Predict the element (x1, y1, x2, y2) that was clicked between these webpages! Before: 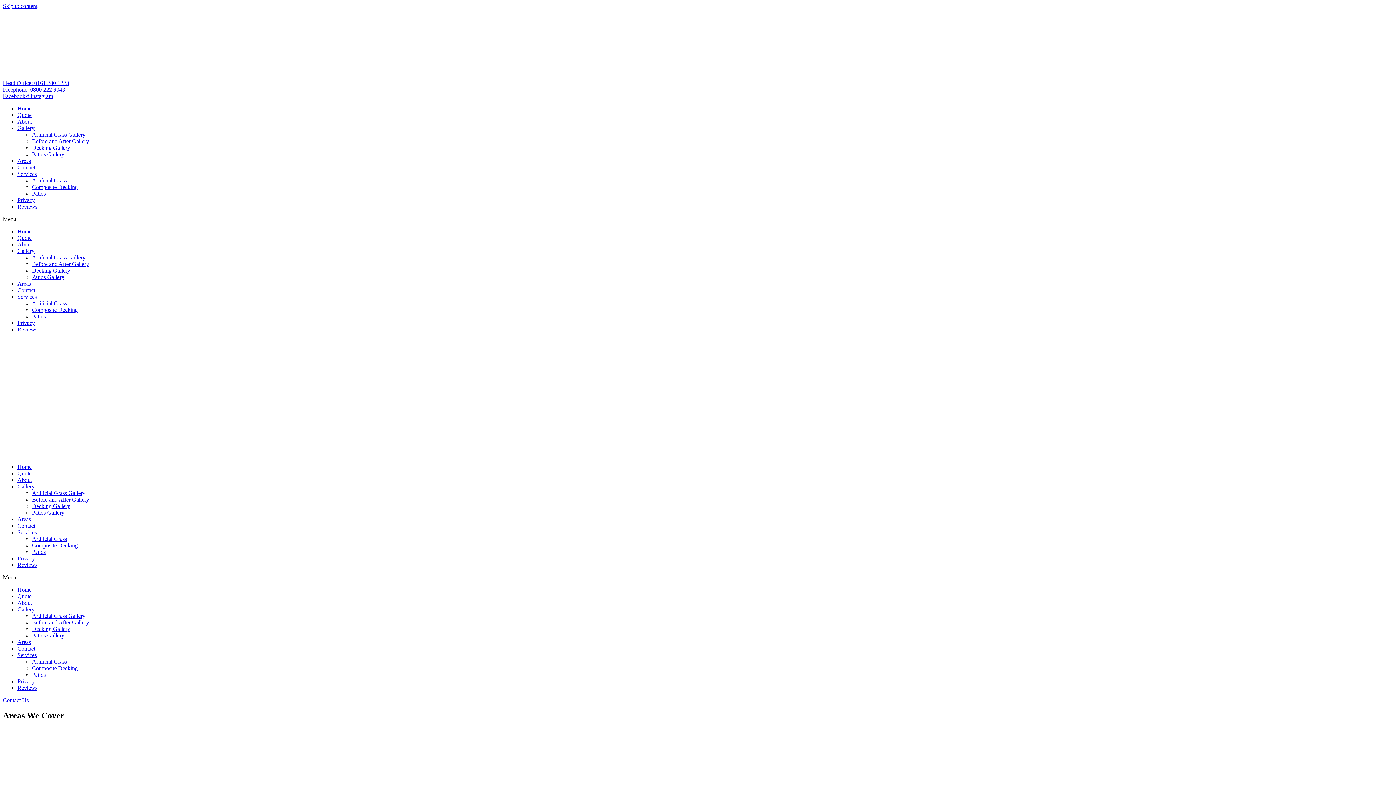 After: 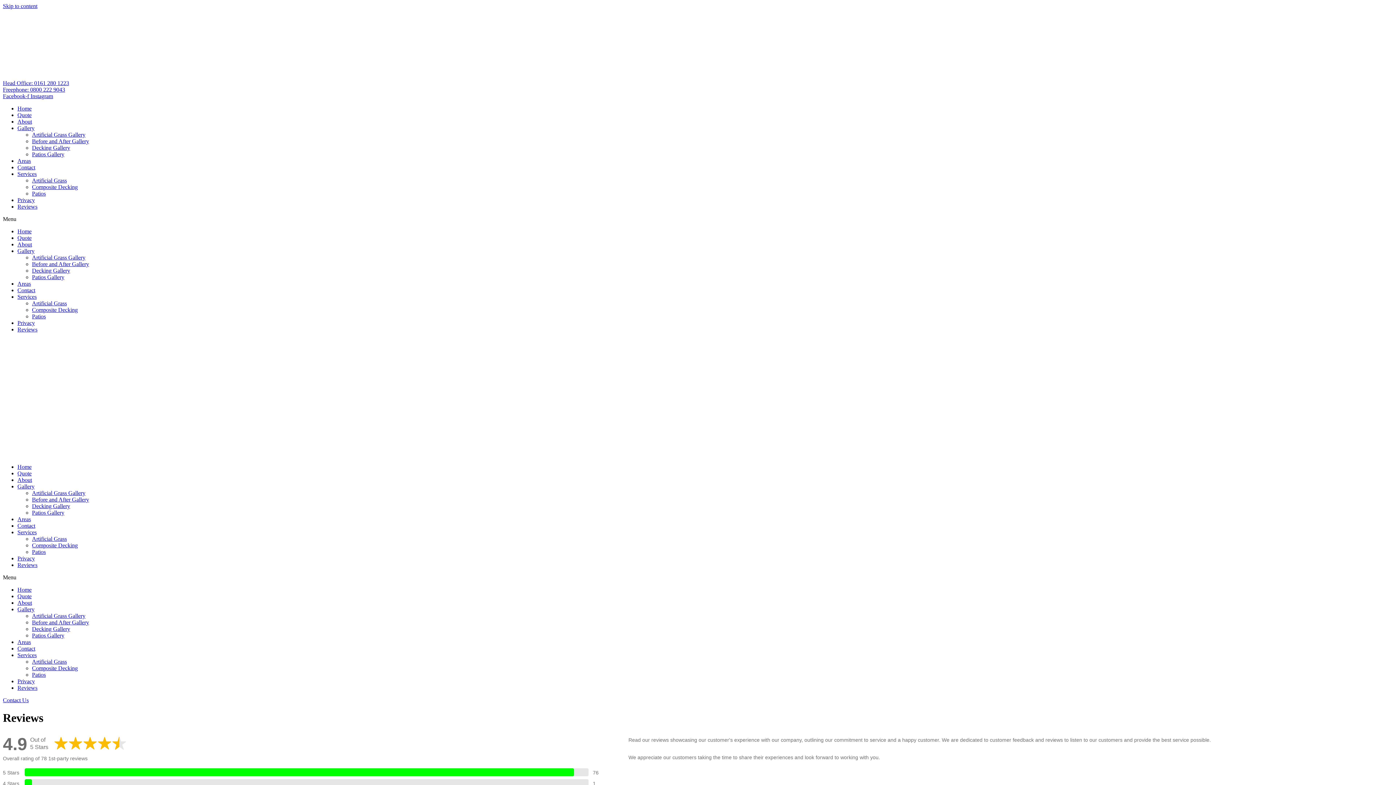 Action: bbox: (17, 326, 37, 332) label: Reviews